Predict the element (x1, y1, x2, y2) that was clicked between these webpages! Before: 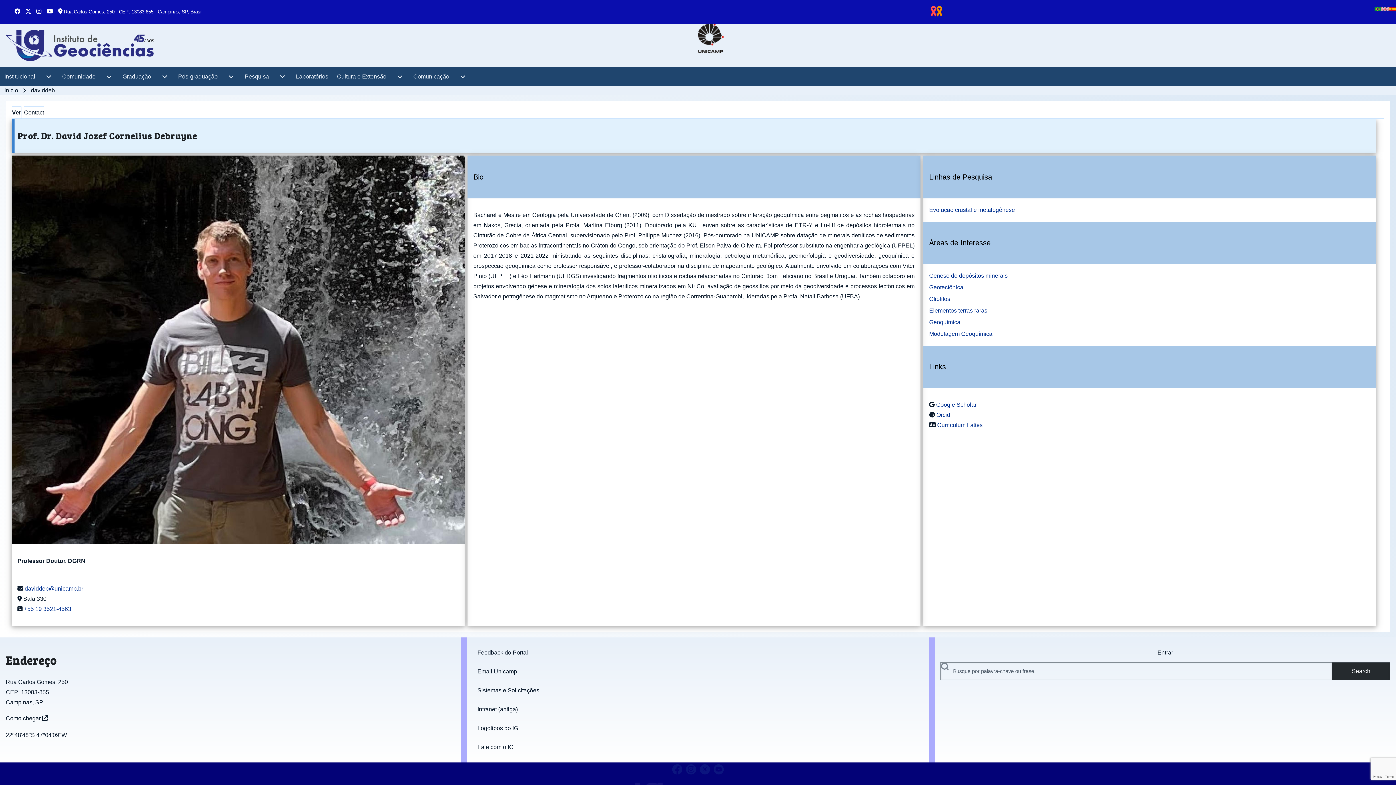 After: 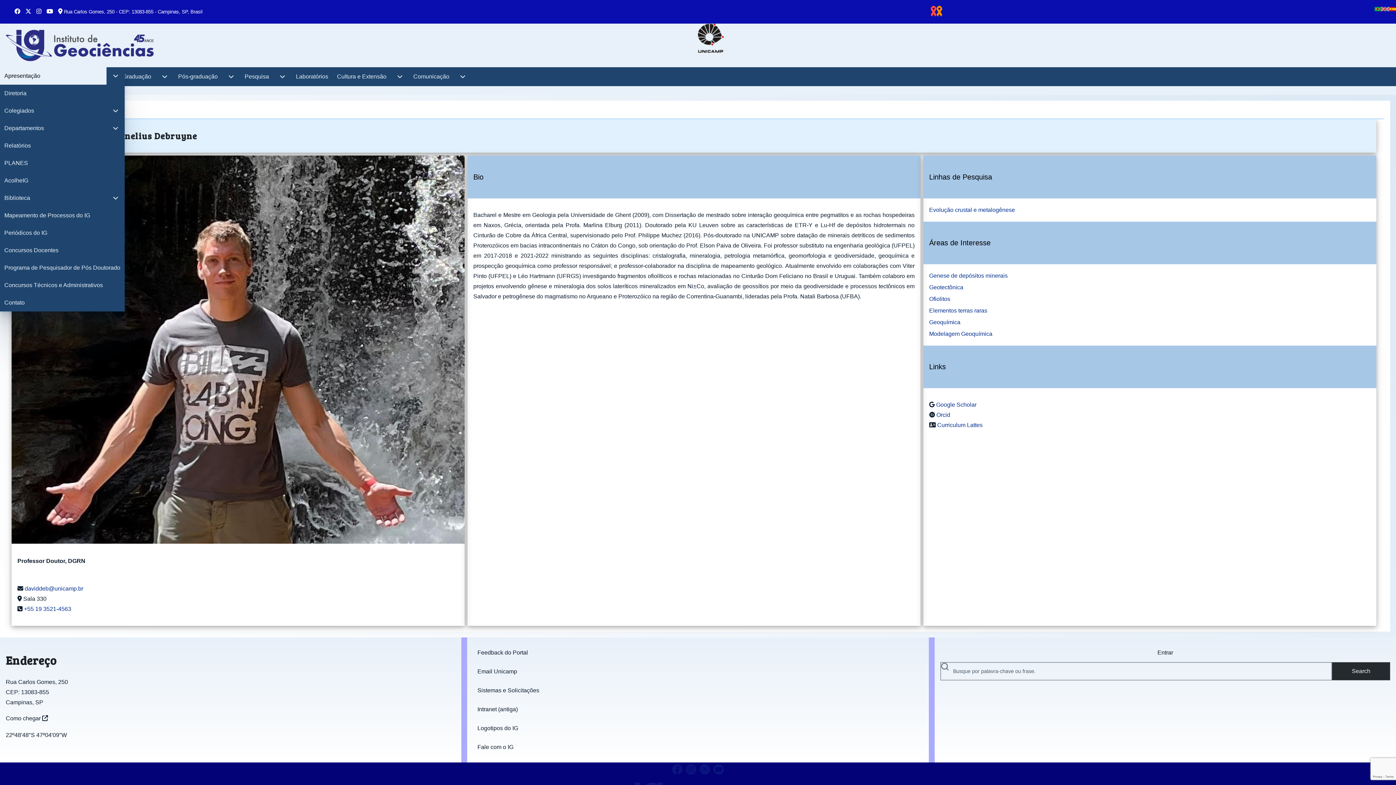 Action: label: sub-navegação Institucional bbox: (39, 67, 57, 86)